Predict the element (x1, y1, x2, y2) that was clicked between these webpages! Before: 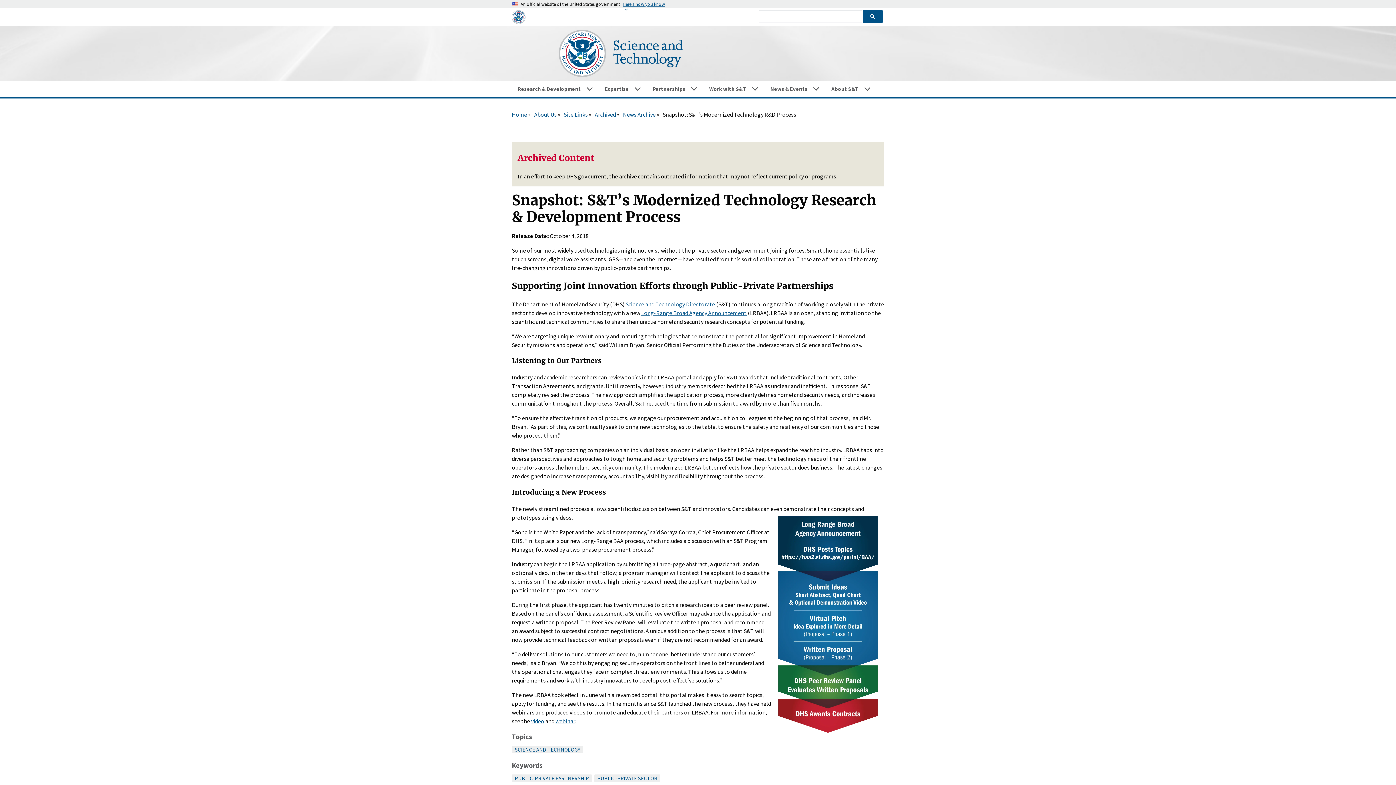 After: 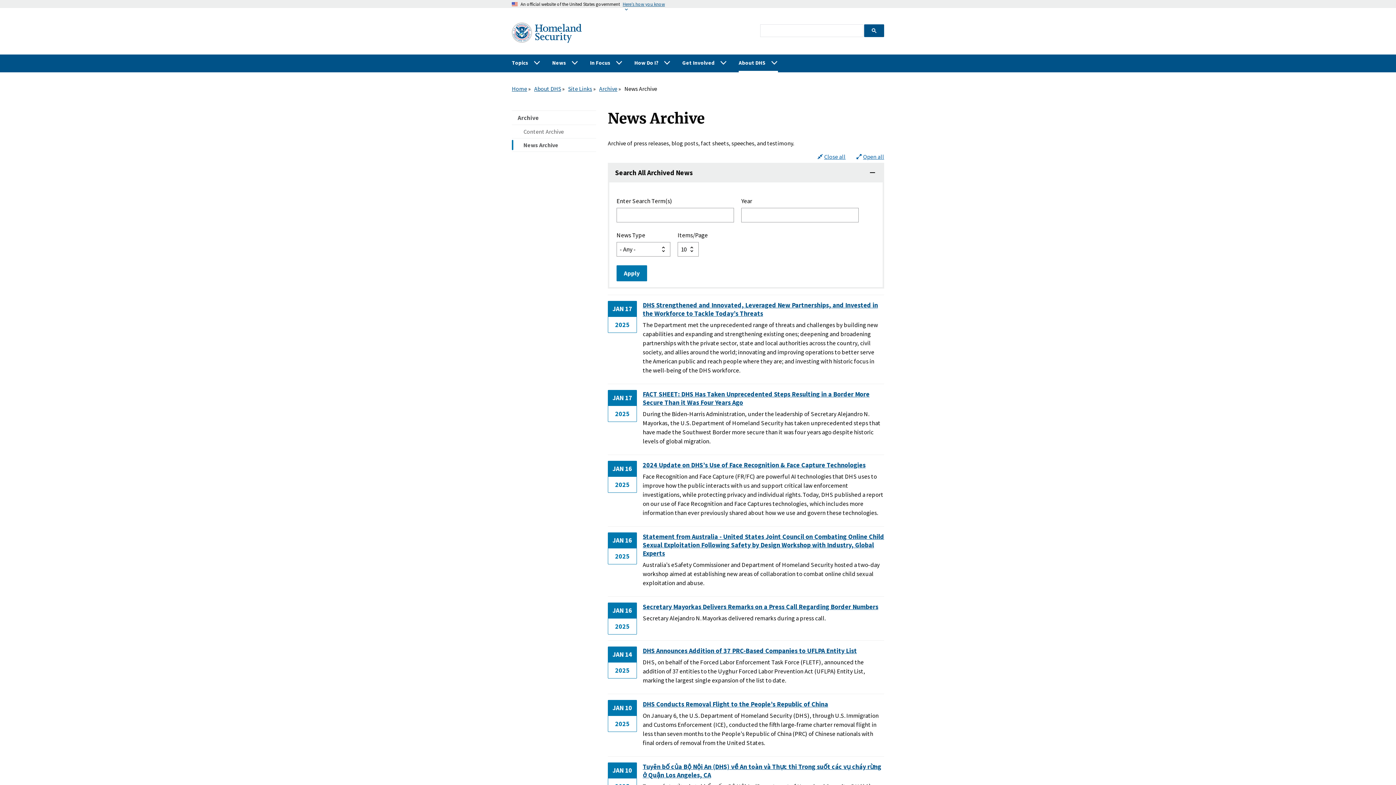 Action: label: News Archive bbox: (623, 110, 655, 118)